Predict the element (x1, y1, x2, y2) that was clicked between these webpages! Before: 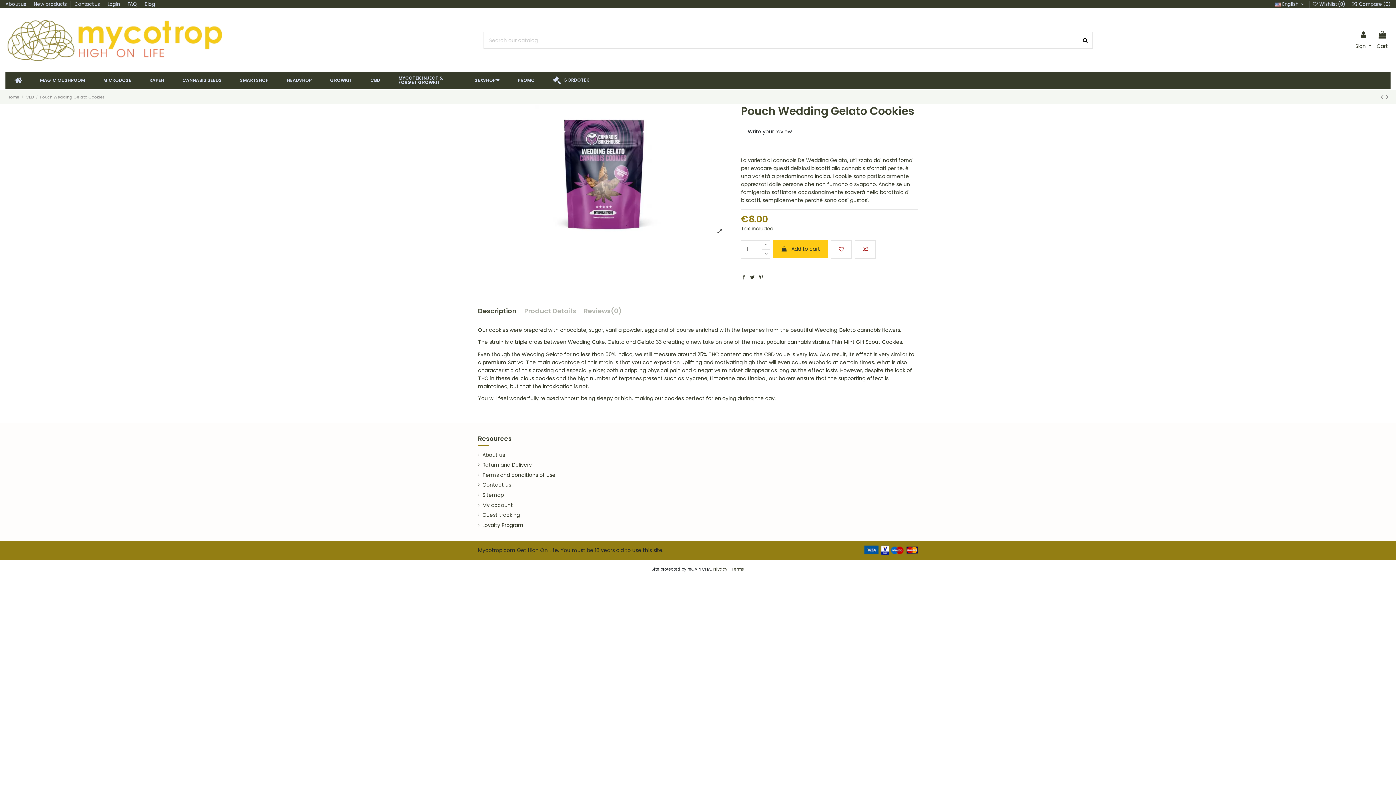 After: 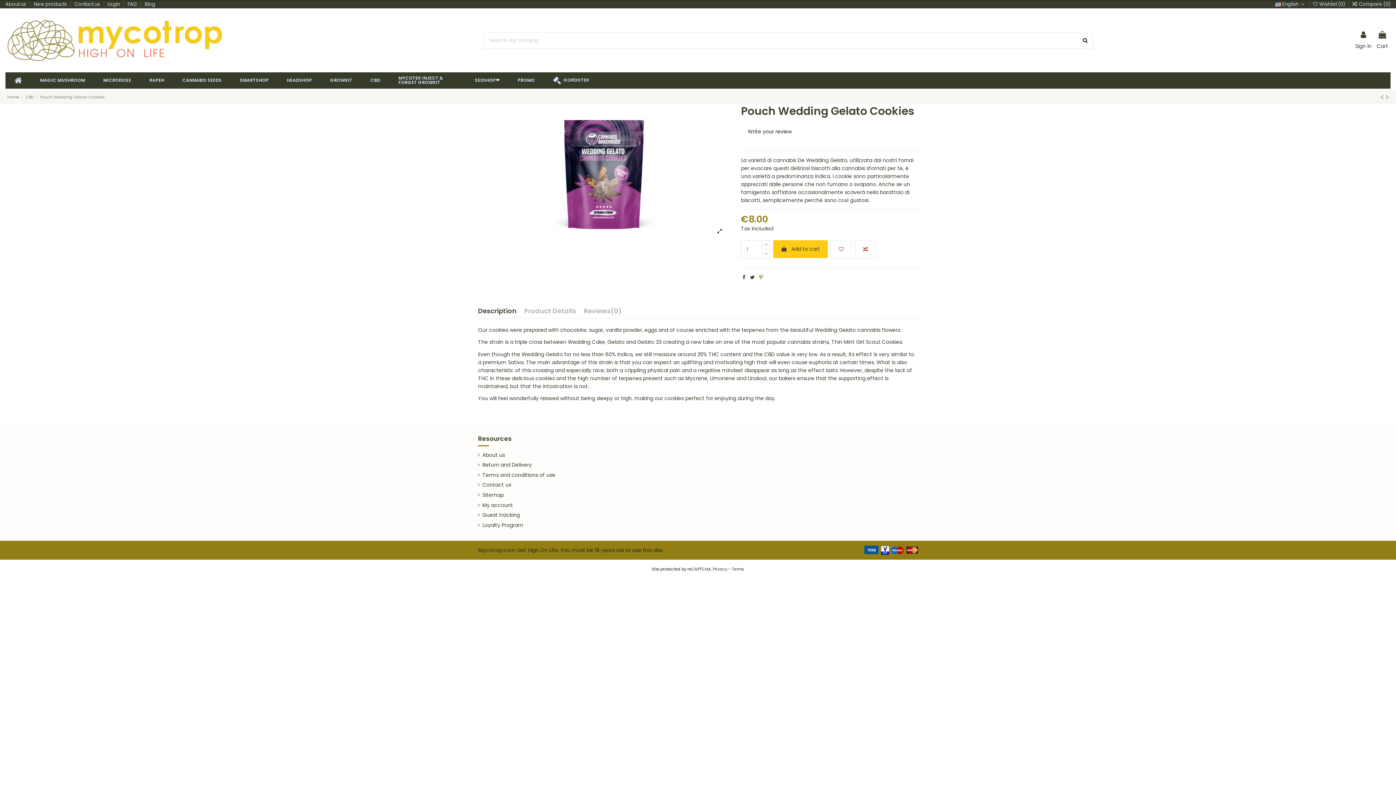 Action: bbox: (759, 273, 763, 281)